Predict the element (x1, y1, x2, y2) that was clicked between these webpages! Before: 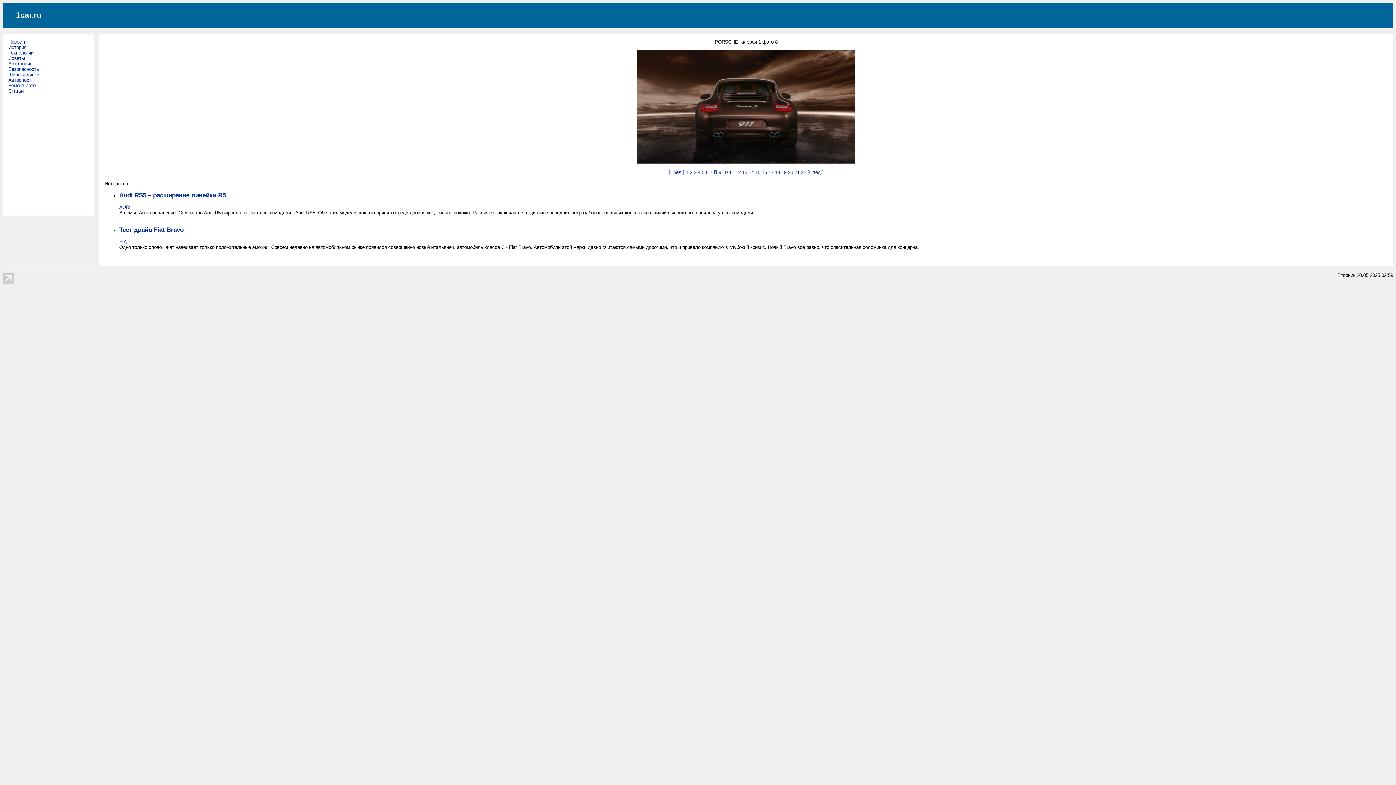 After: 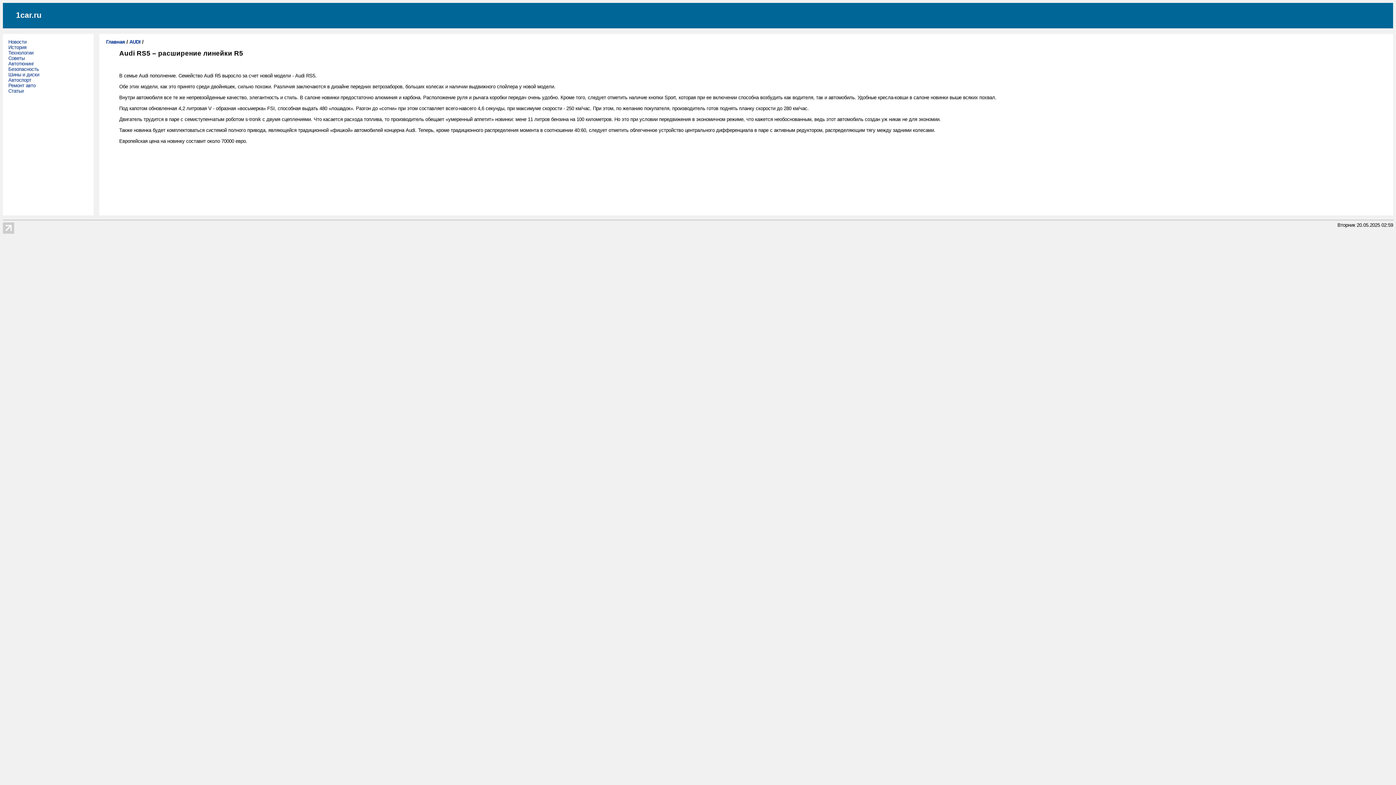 Action: bbox: (119, 191, 225, 199) label: Audi RS5 – расширение линейки R5